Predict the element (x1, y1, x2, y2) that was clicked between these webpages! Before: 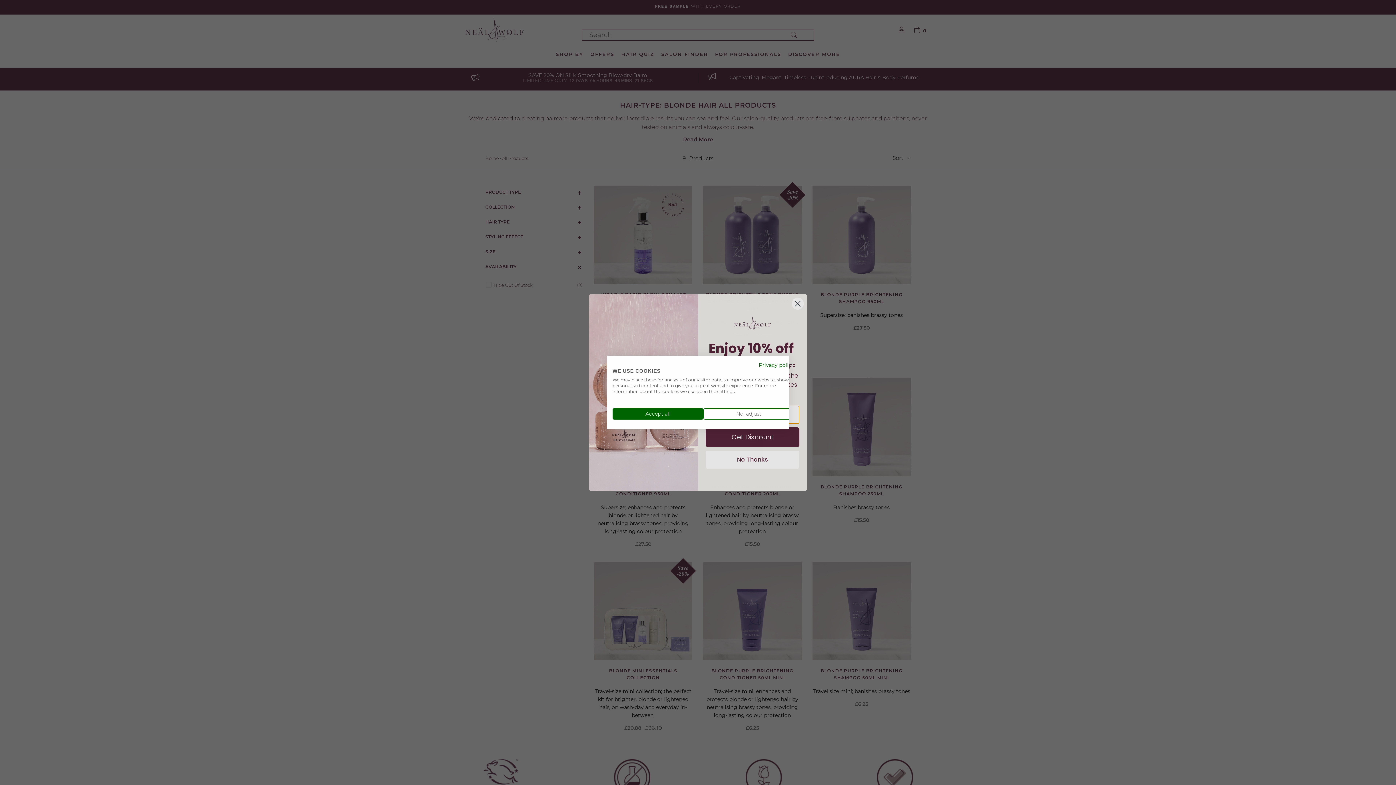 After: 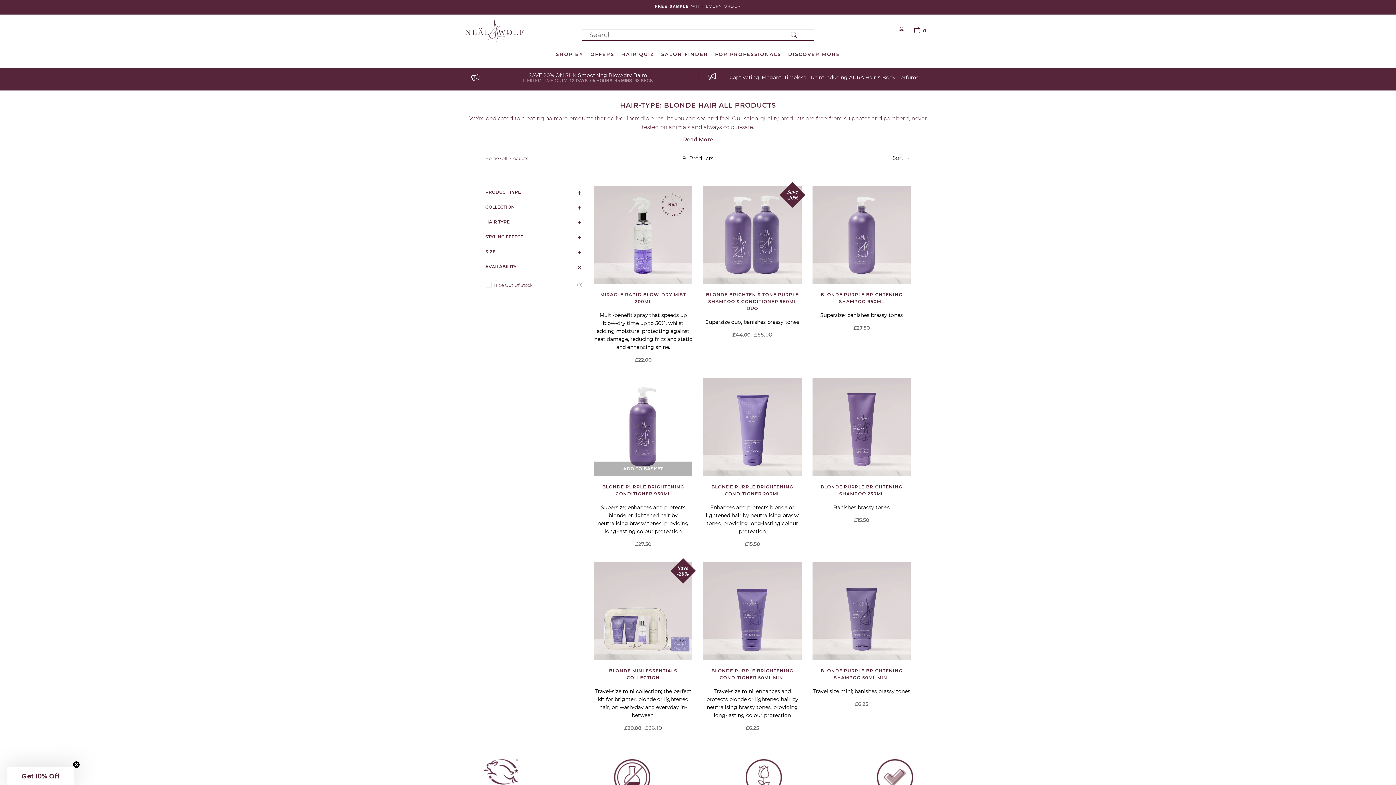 Action: bbox: (612, 408, 703, 419) label: Accept all cookies